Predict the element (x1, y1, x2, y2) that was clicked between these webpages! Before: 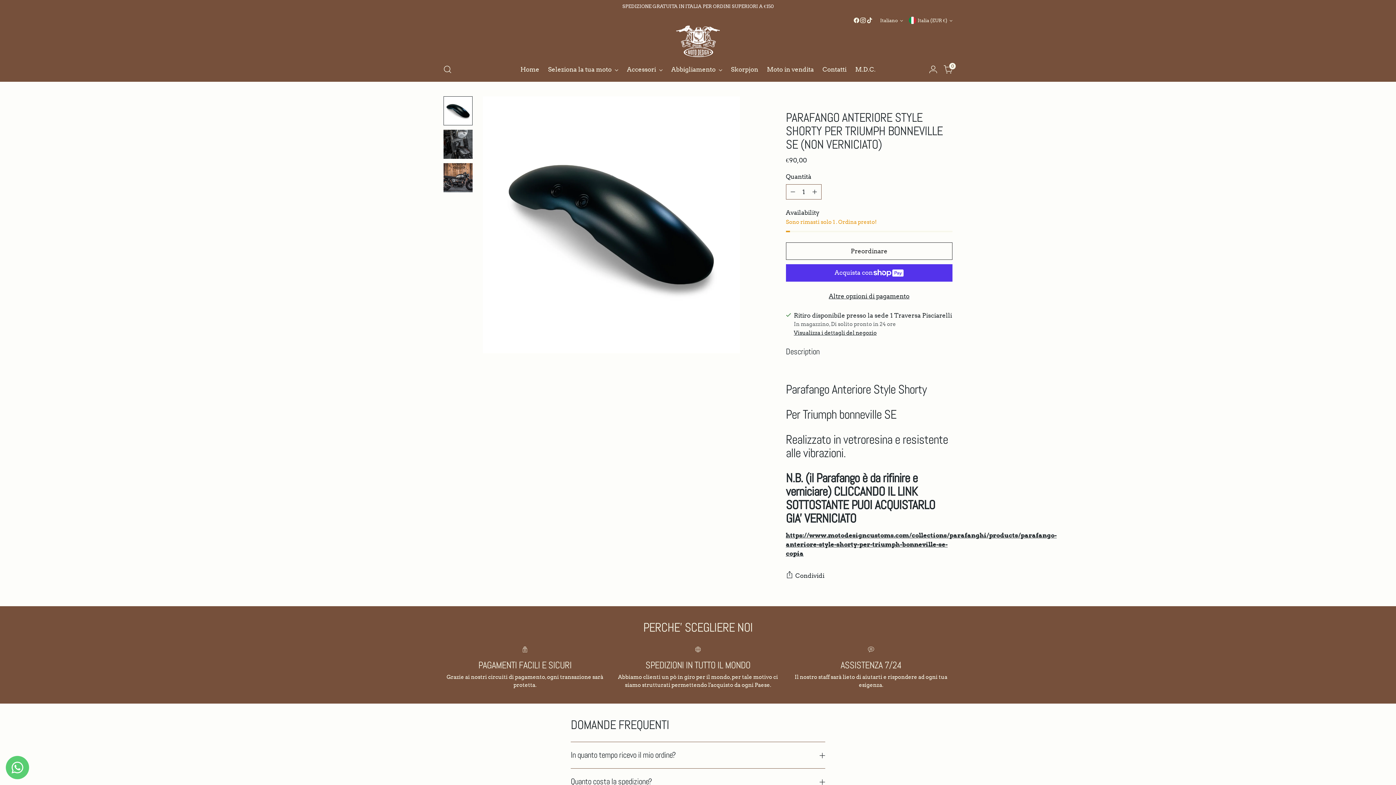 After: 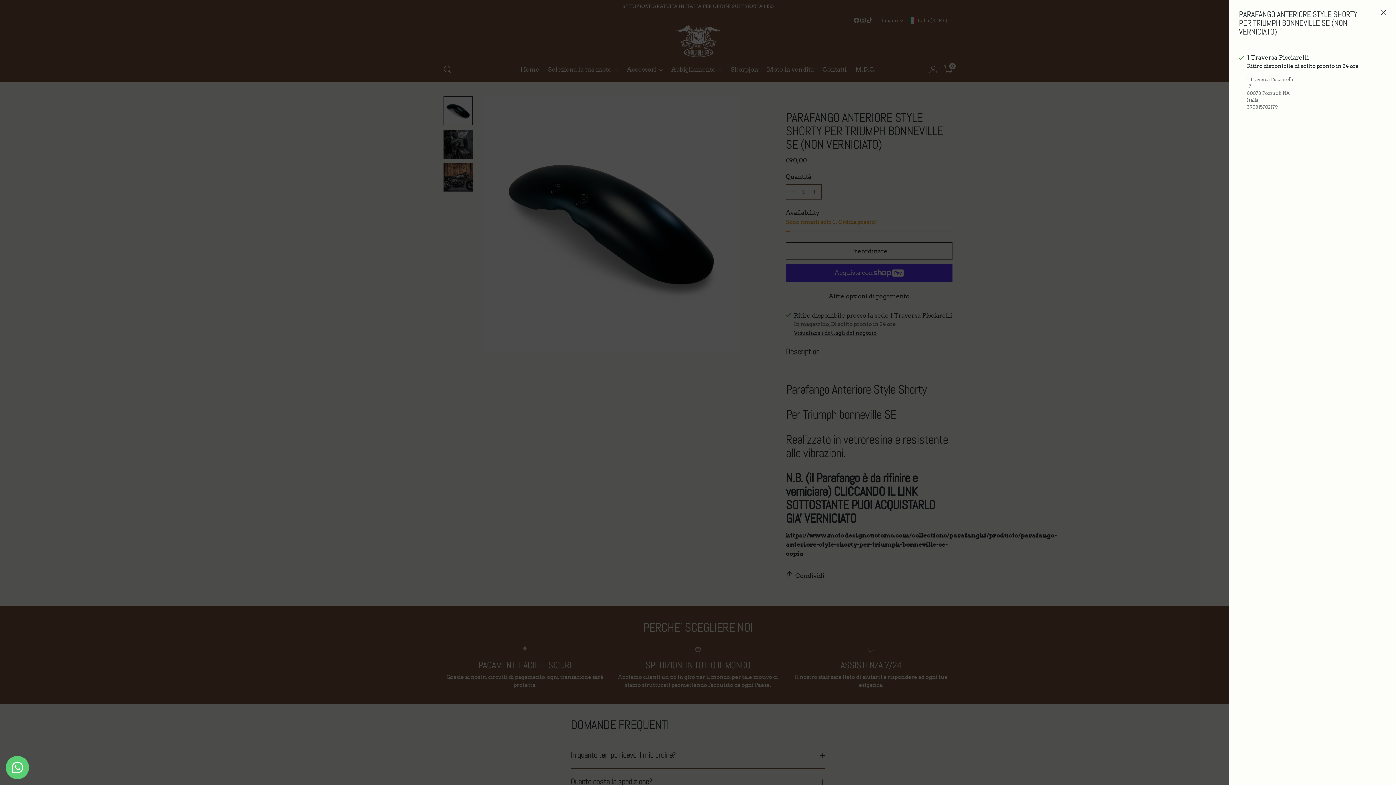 Action: label: Visualizza i dettagli del negozio bbox: (794, 329, 876, 336)